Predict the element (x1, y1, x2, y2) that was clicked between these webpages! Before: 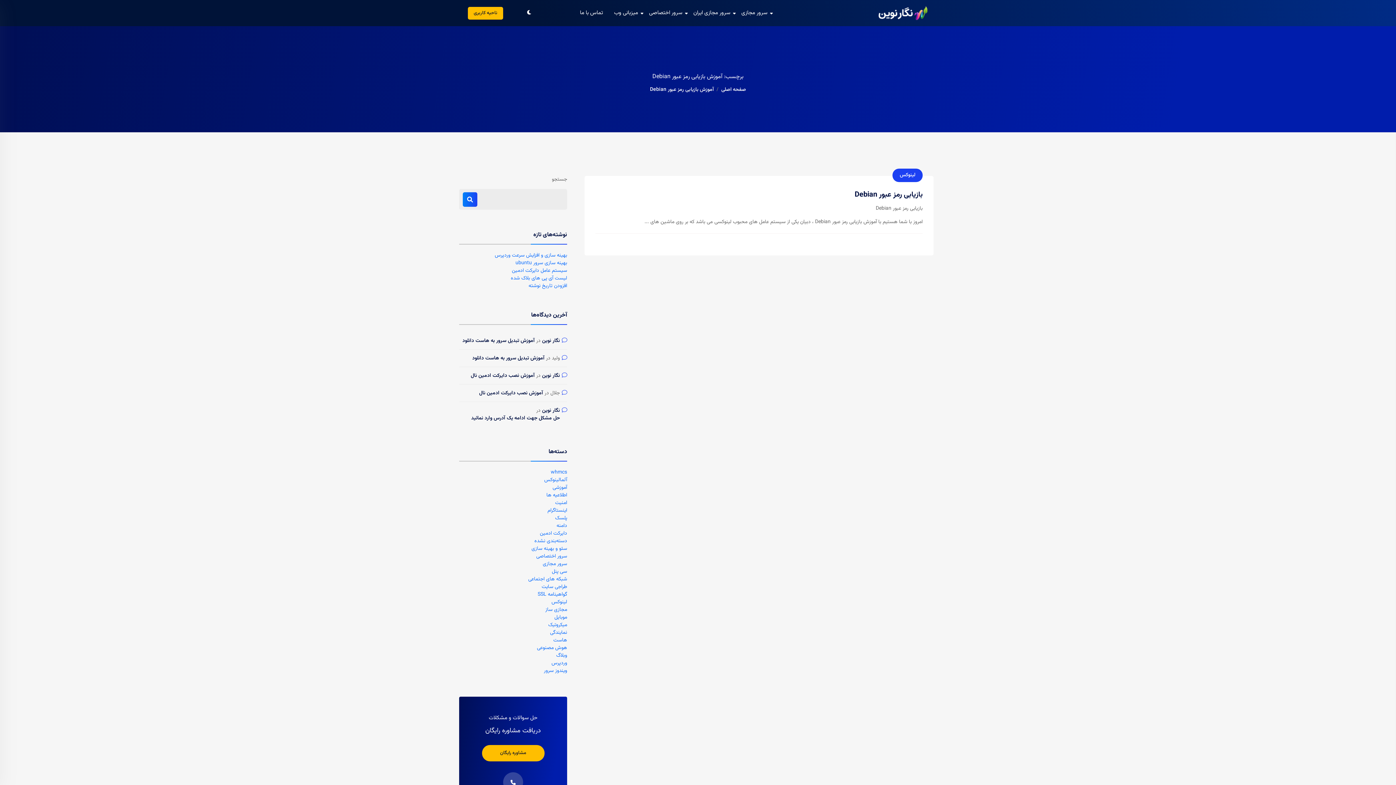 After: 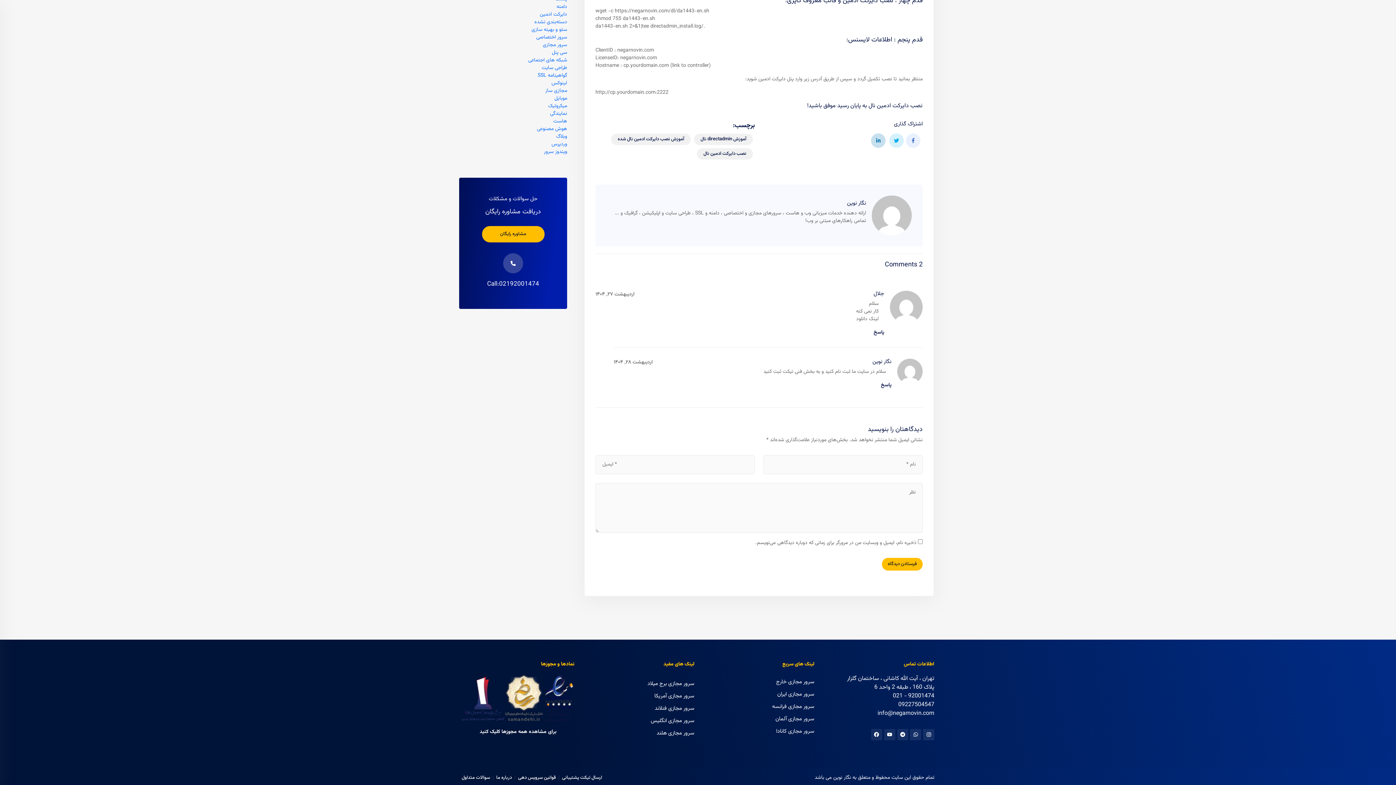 Action: label: آموزش نصب دایرکت ادمین نال bbox: (470, 372, 534, 380)